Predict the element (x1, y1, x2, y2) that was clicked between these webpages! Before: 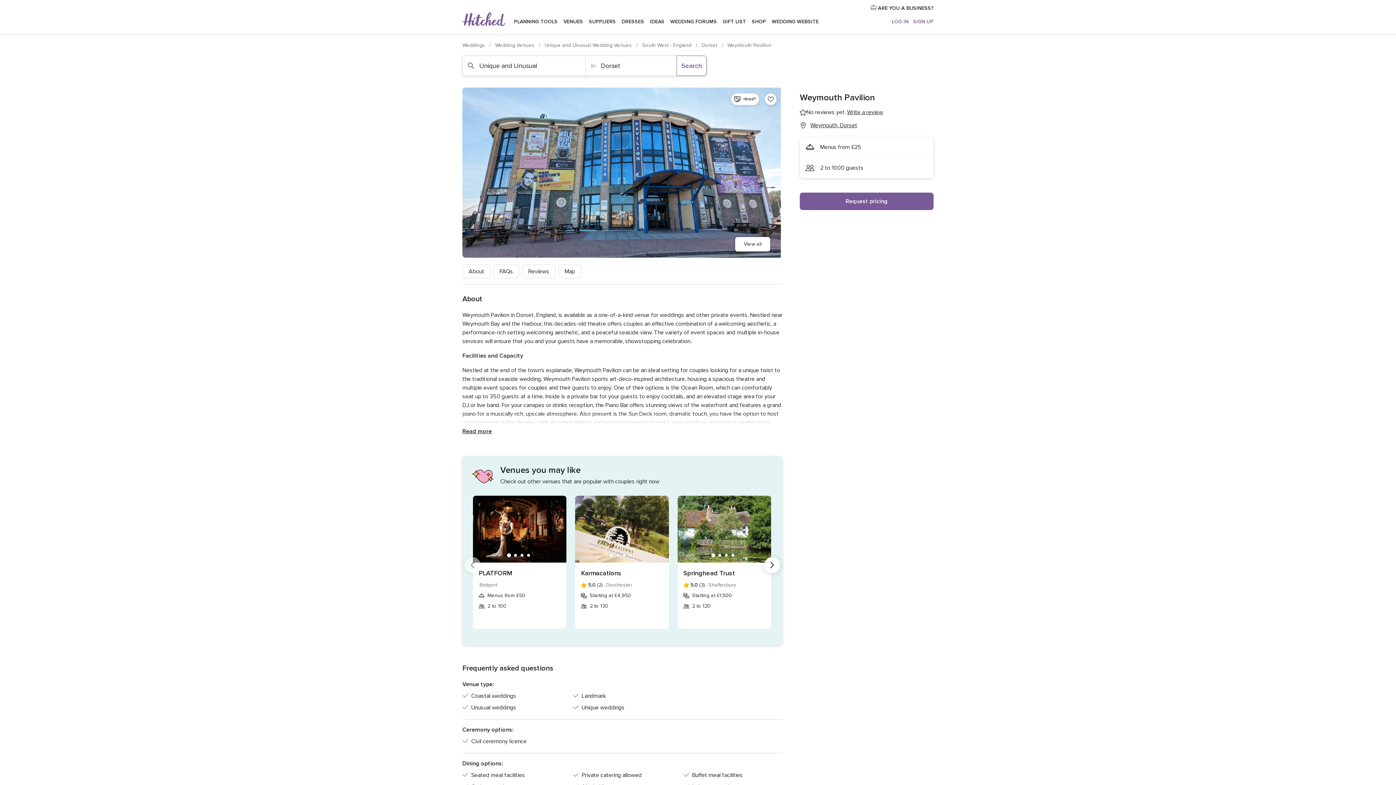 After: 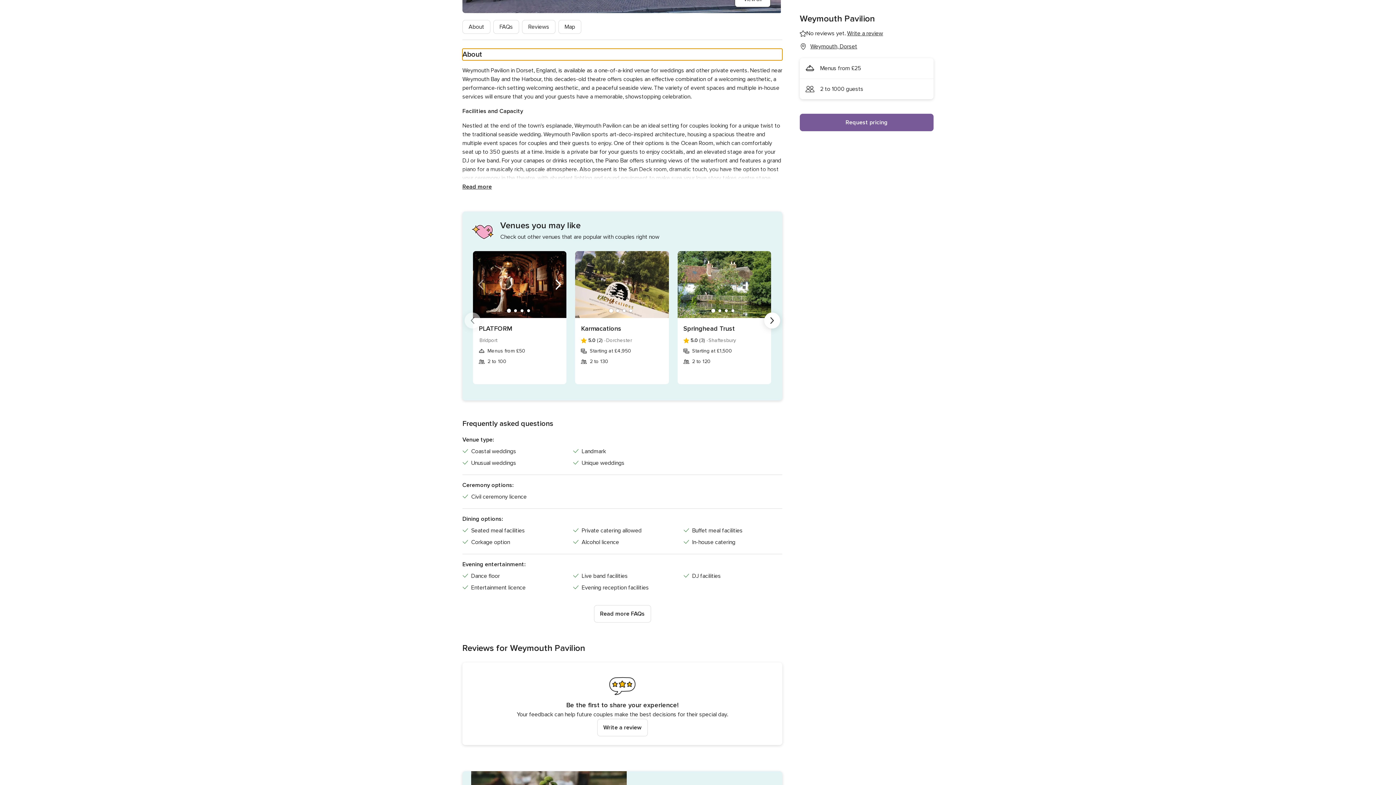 Action: label: About bbox: (462, 264, 490, 278)